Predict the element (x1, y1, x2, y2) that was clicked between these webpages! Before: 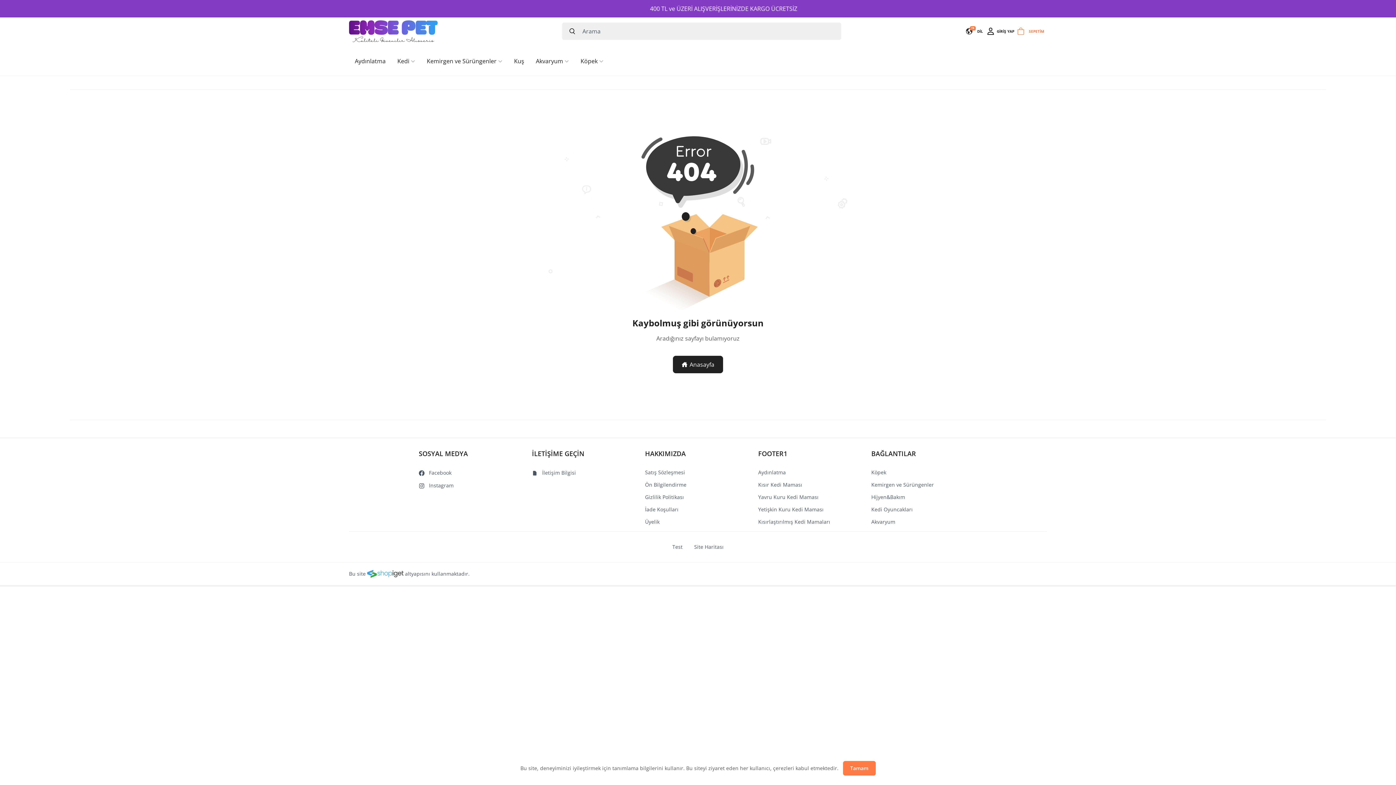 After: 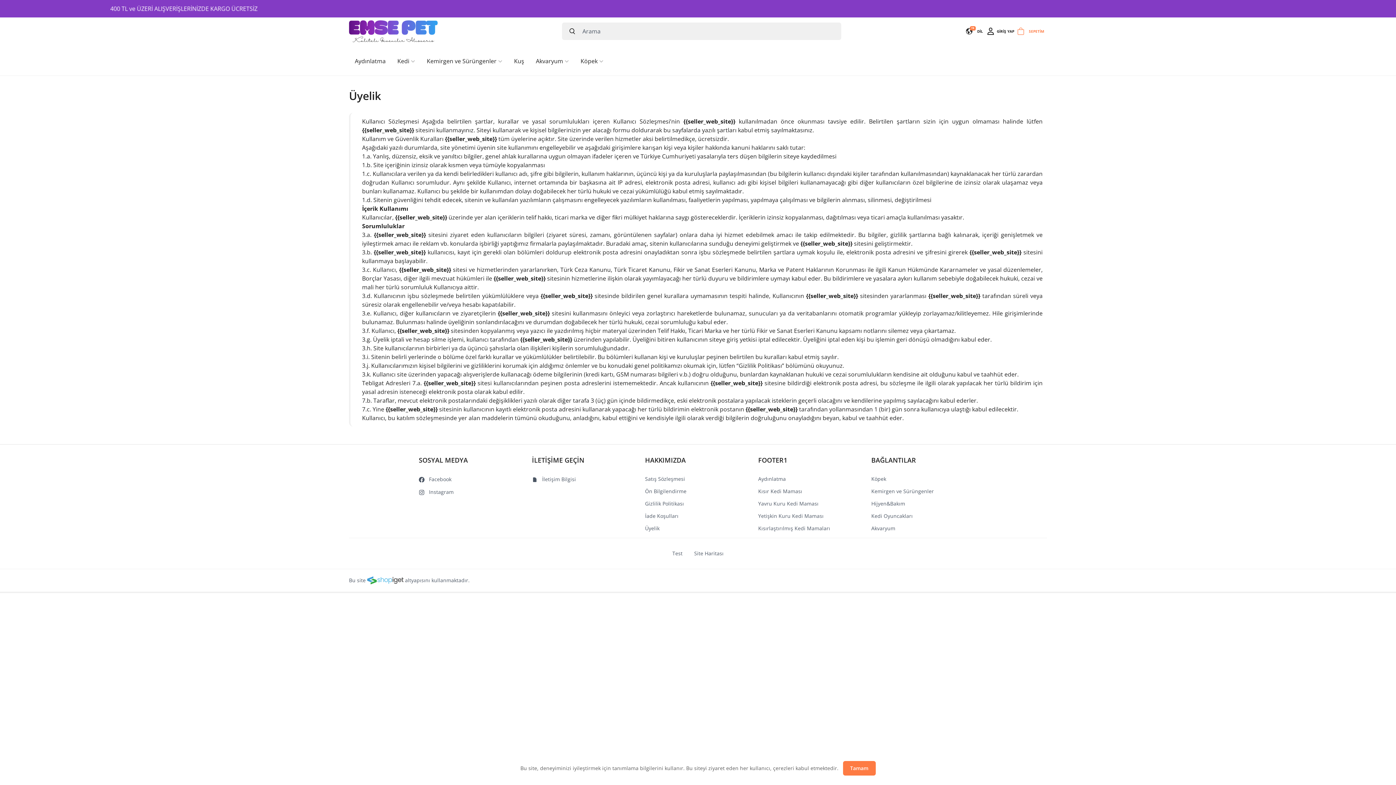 Action: bbox: (645, 518, 659, 525) label: Üyelik